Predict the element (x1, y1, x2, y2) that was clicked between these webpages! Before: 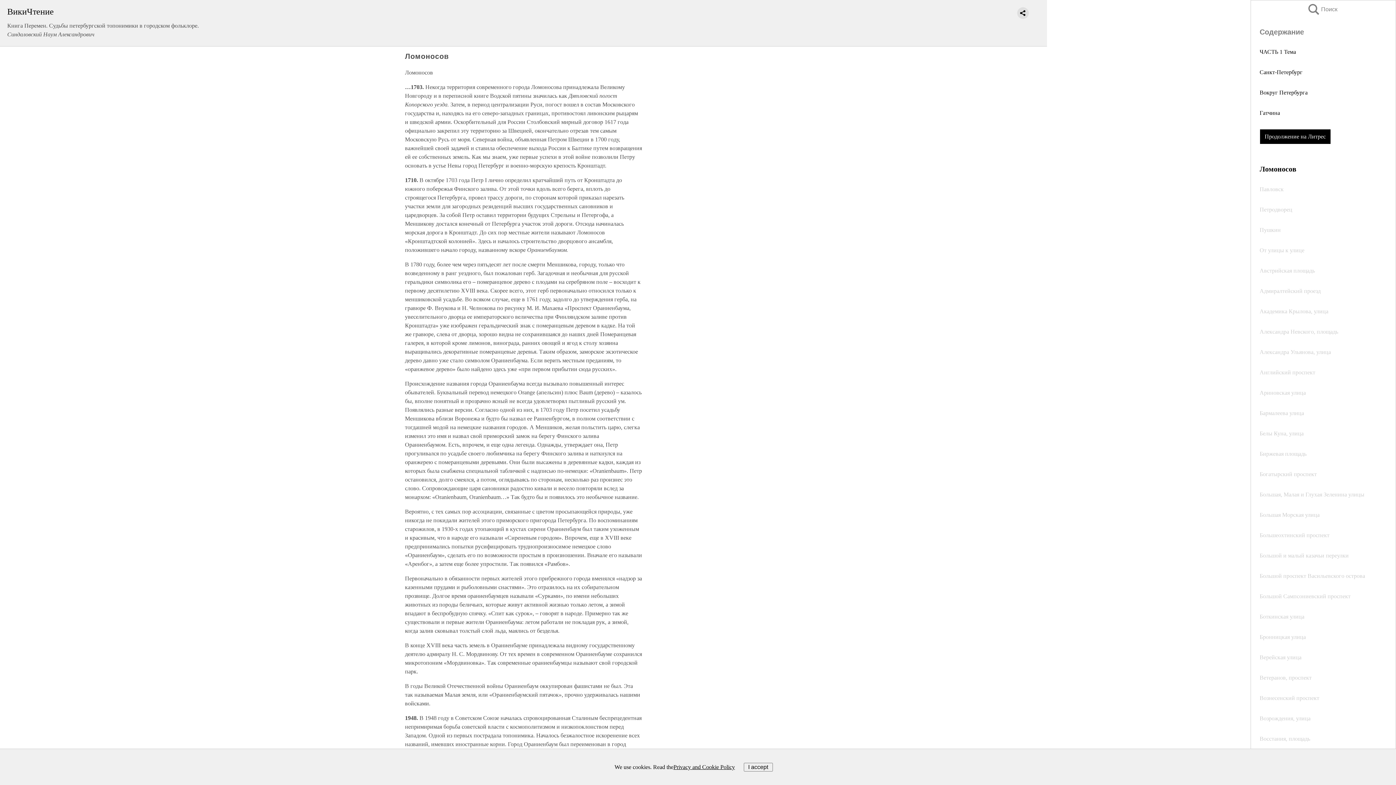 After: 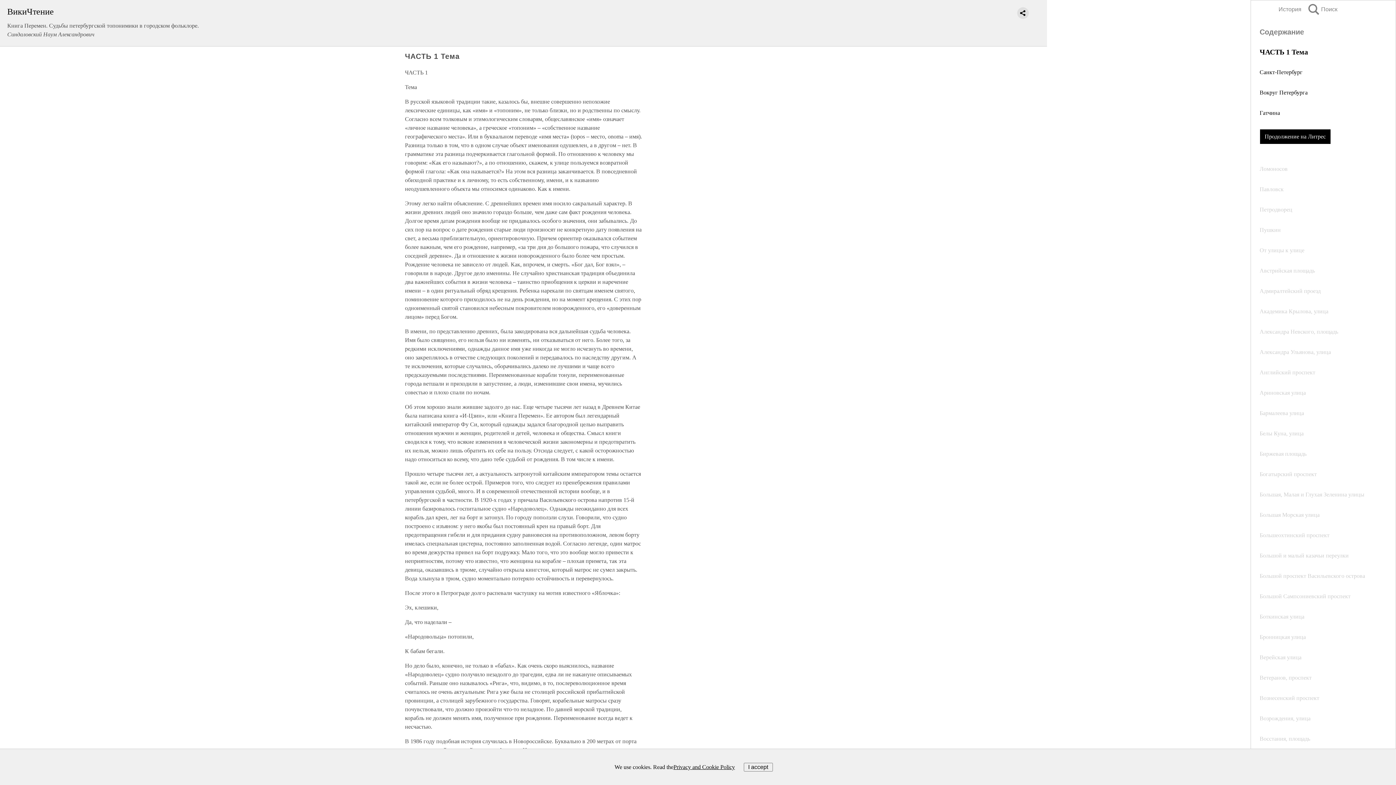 Action: bbox: (1260, 48, 1296, 54) label: ЧАСТЬ 1 Тема